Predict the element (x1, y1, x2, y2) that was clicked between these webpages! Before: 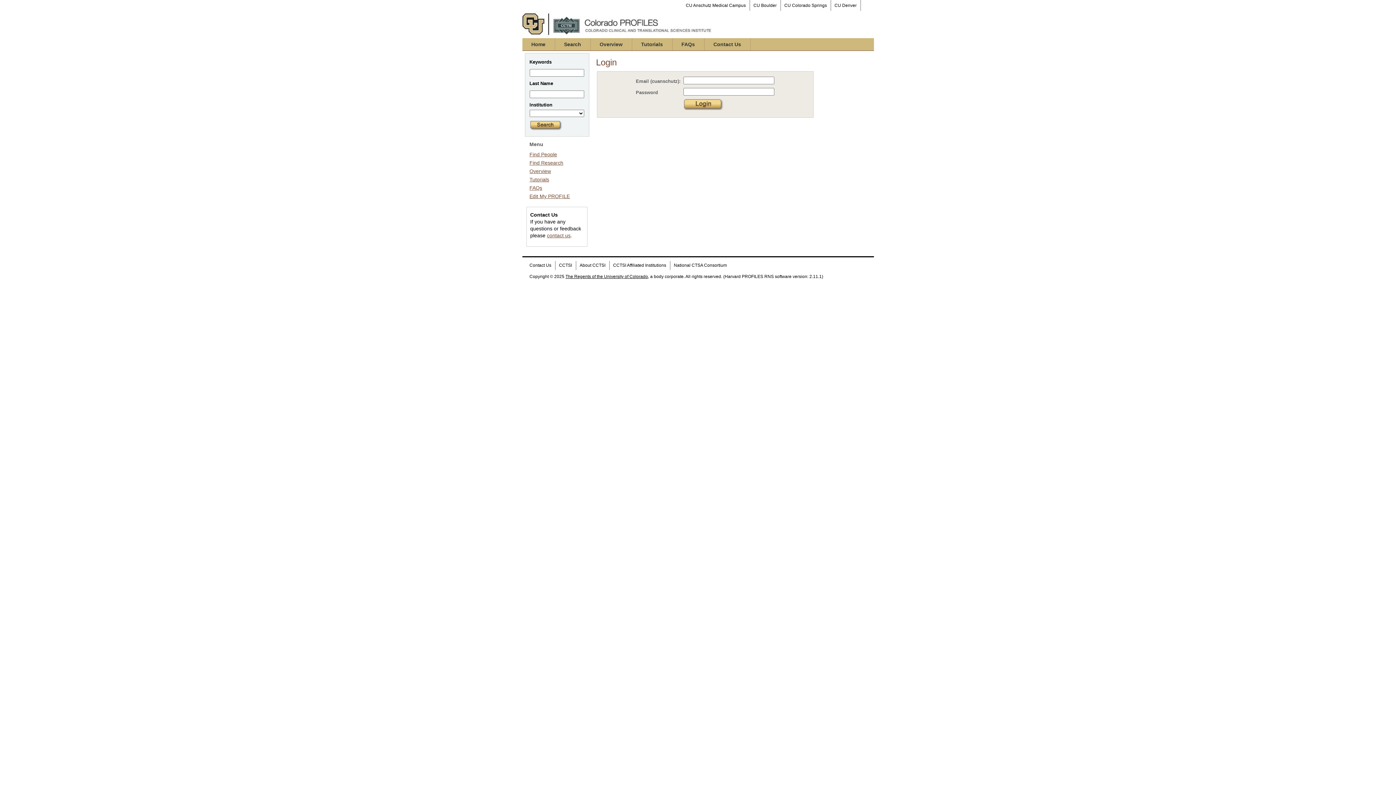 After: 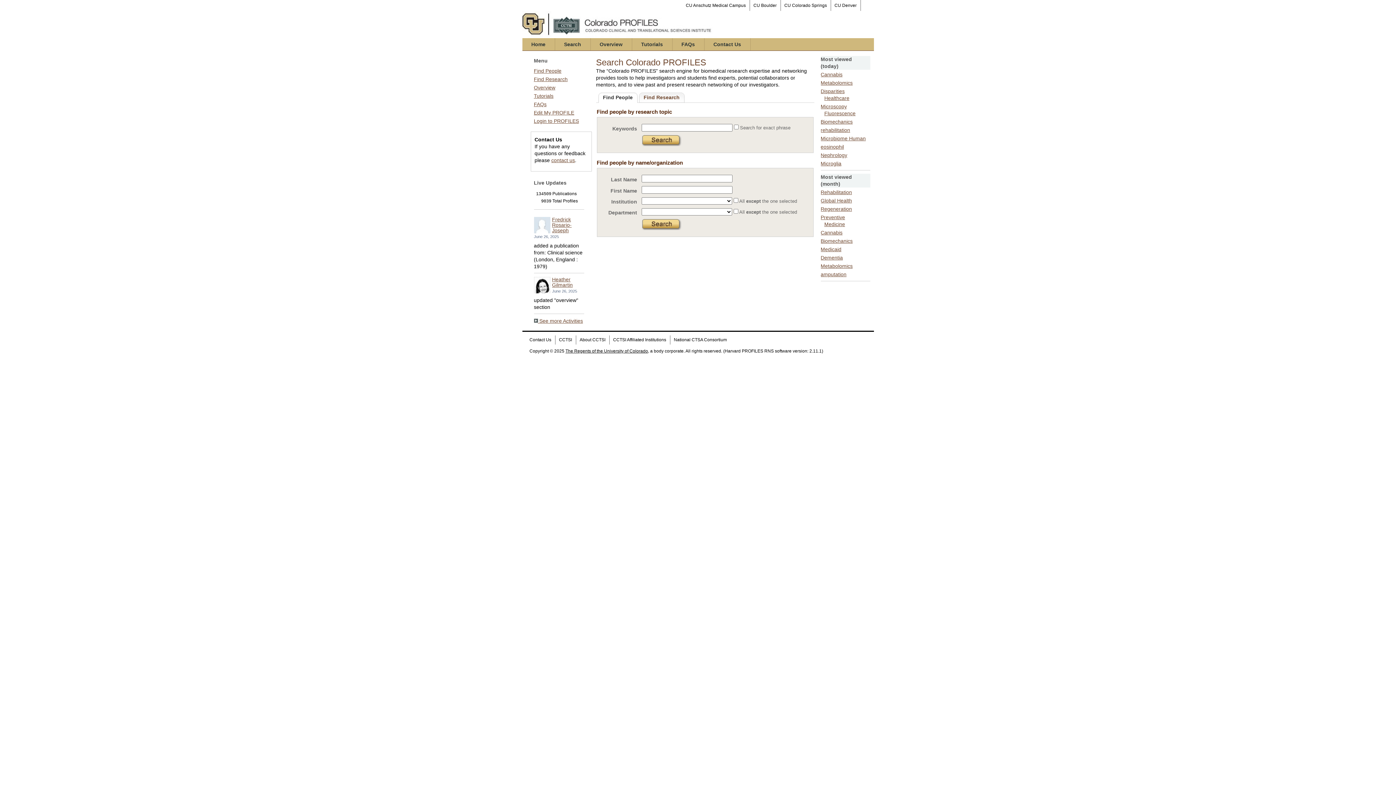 Action: bbox: (529, 151, 557, 157) label: Find People